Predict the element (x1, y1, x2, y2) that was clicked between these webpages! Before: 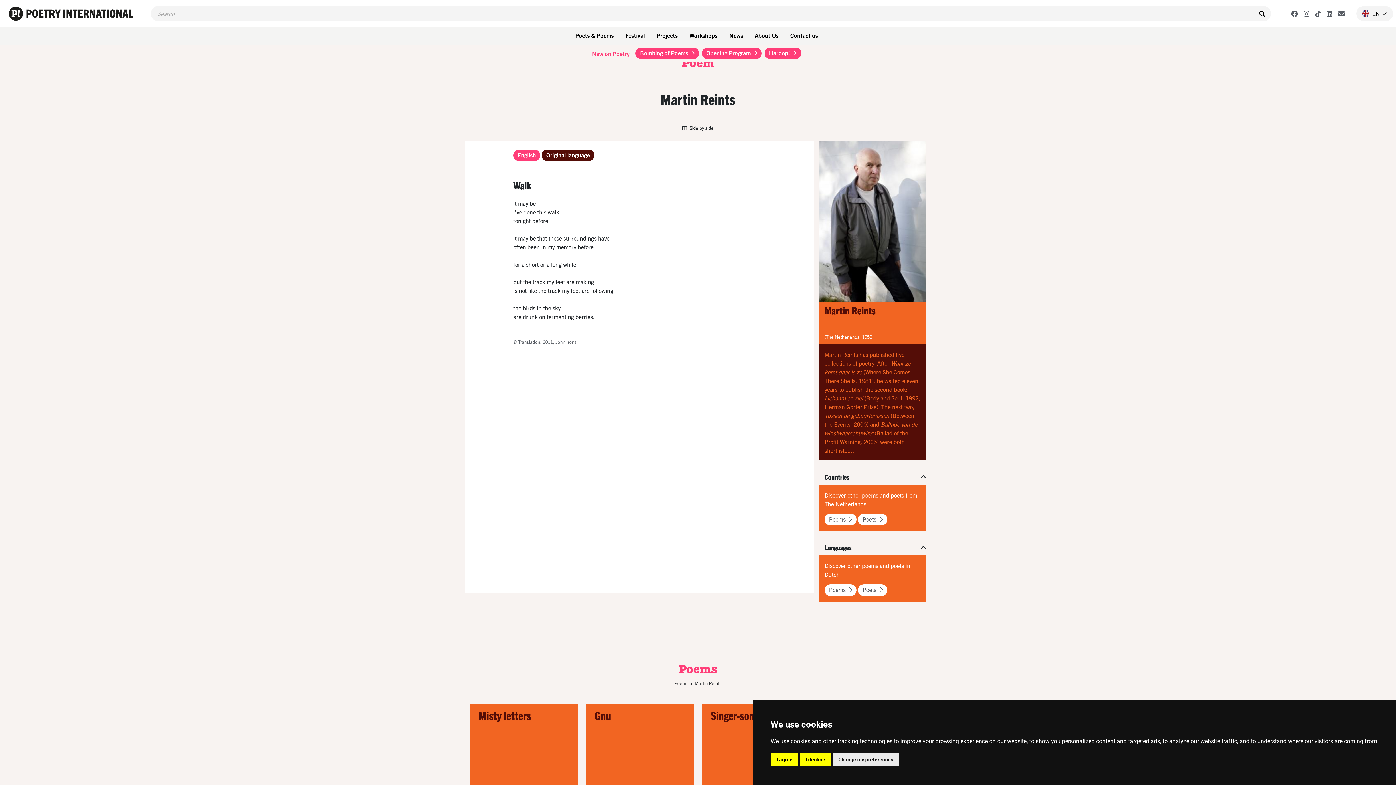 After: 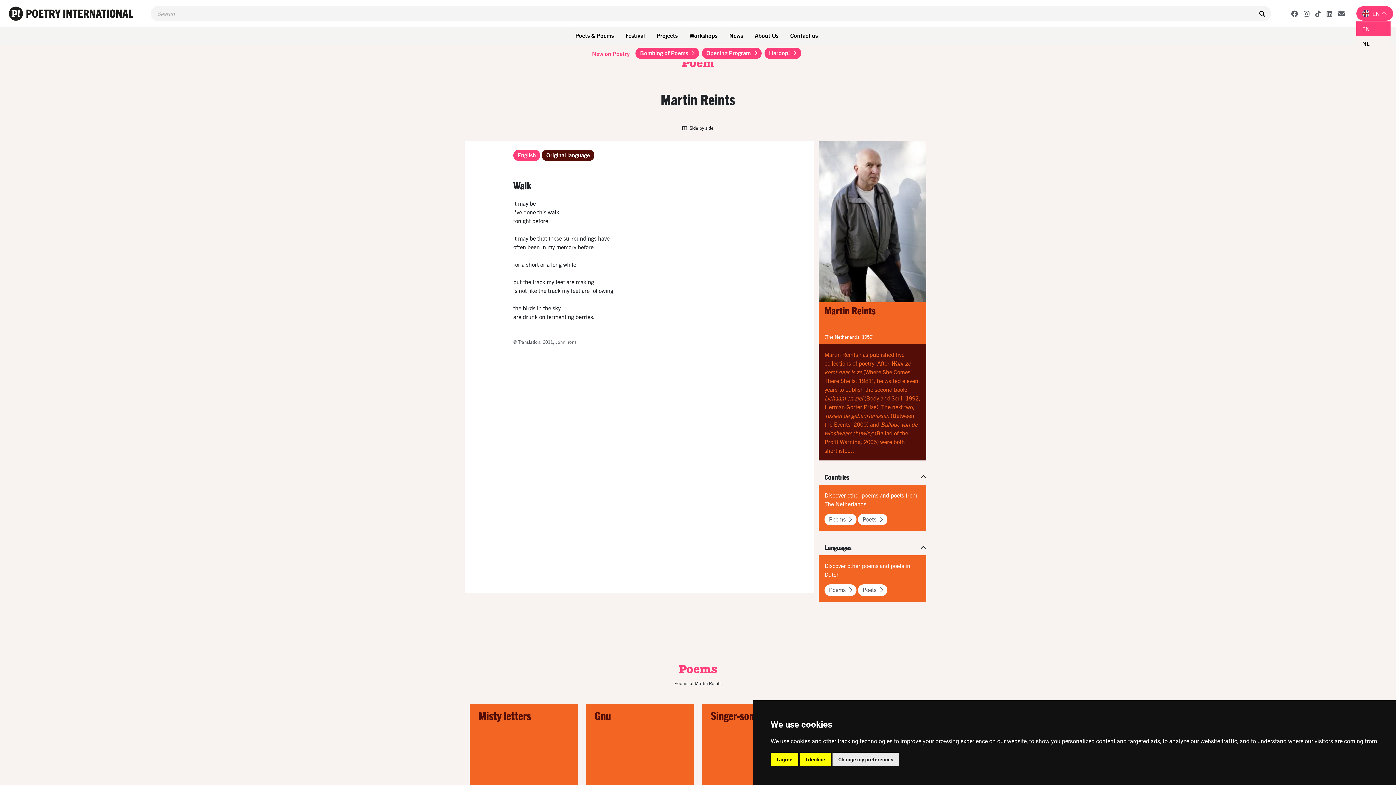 Action: bbox: (1356, 6, 1387, 20) label: EN